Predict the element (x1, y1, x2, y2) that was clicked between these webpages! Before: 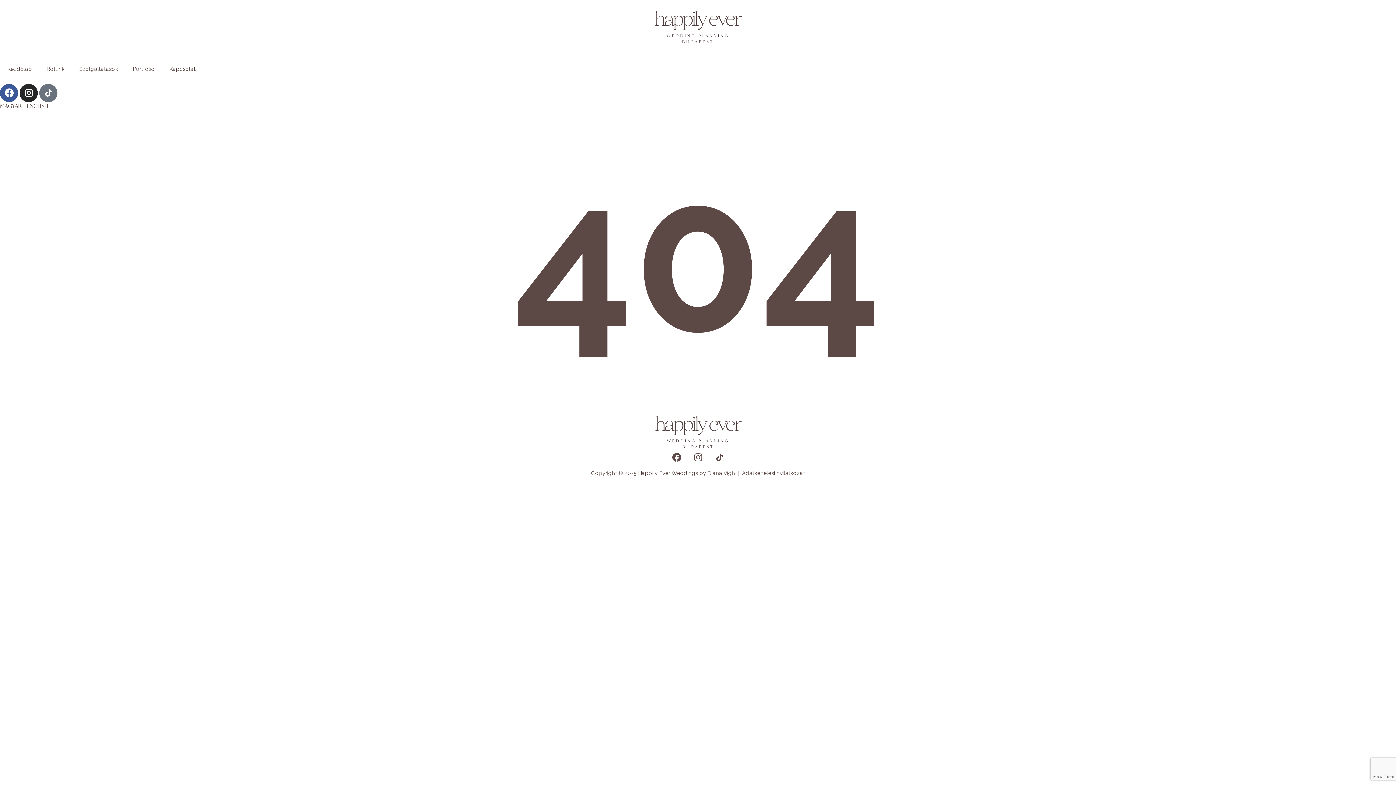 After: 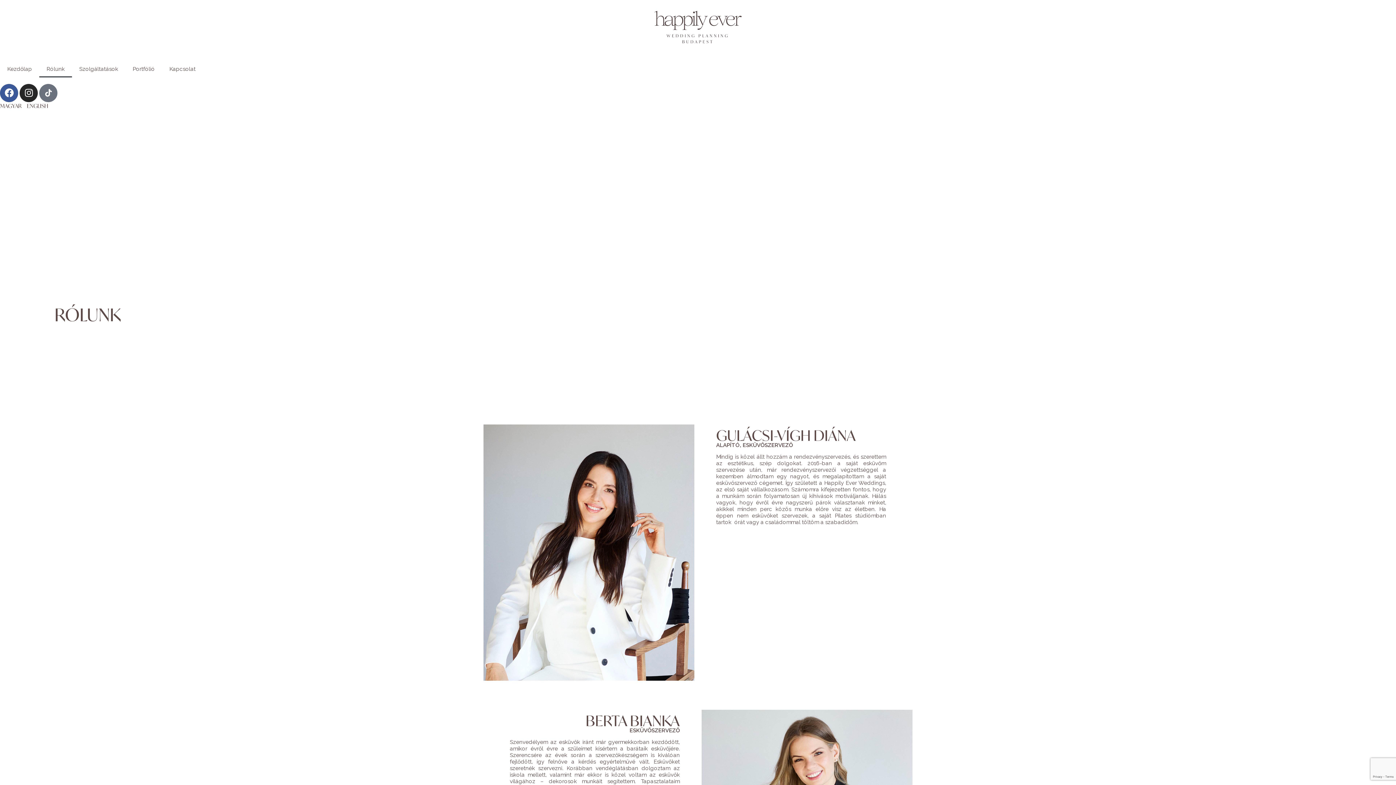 Action: bbox: (39, 60, 72, 77) label: Rólunk